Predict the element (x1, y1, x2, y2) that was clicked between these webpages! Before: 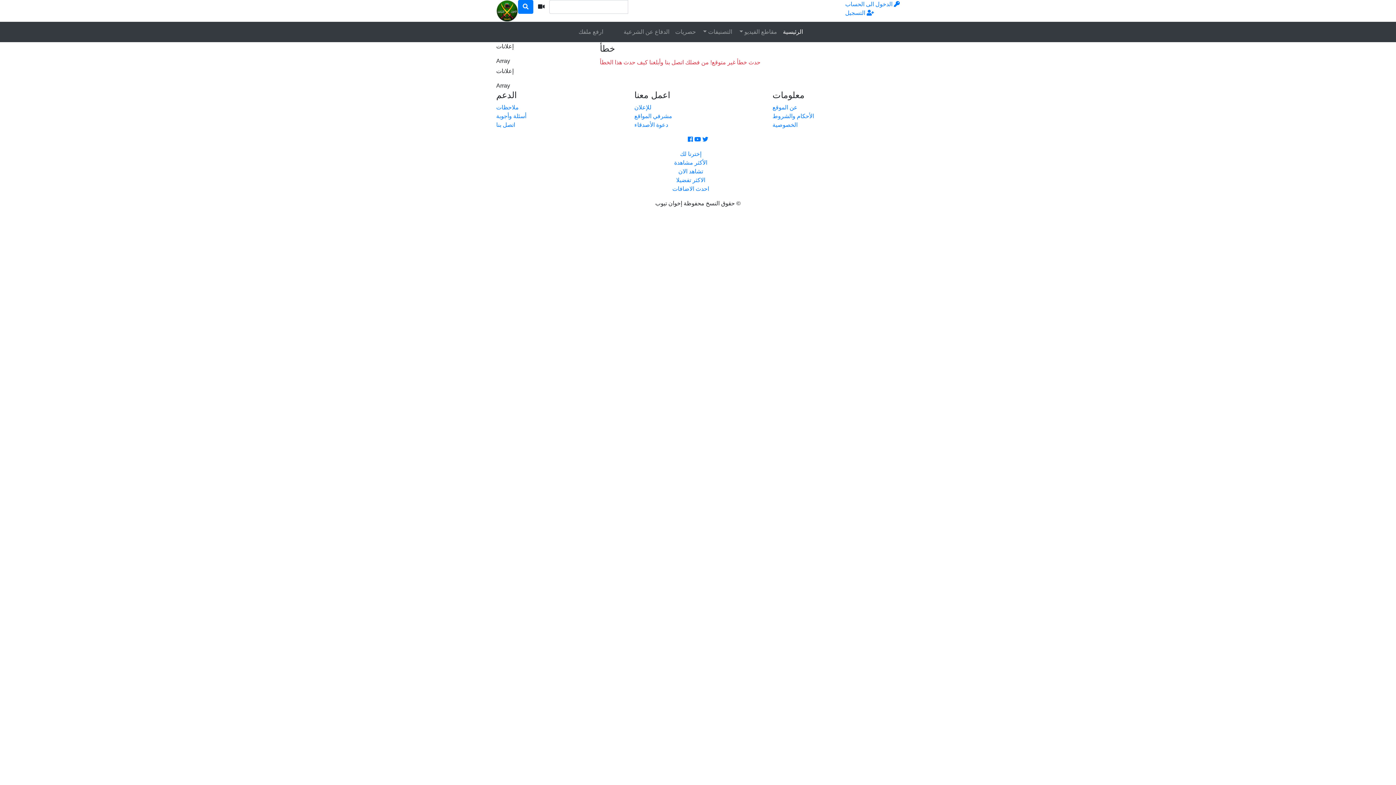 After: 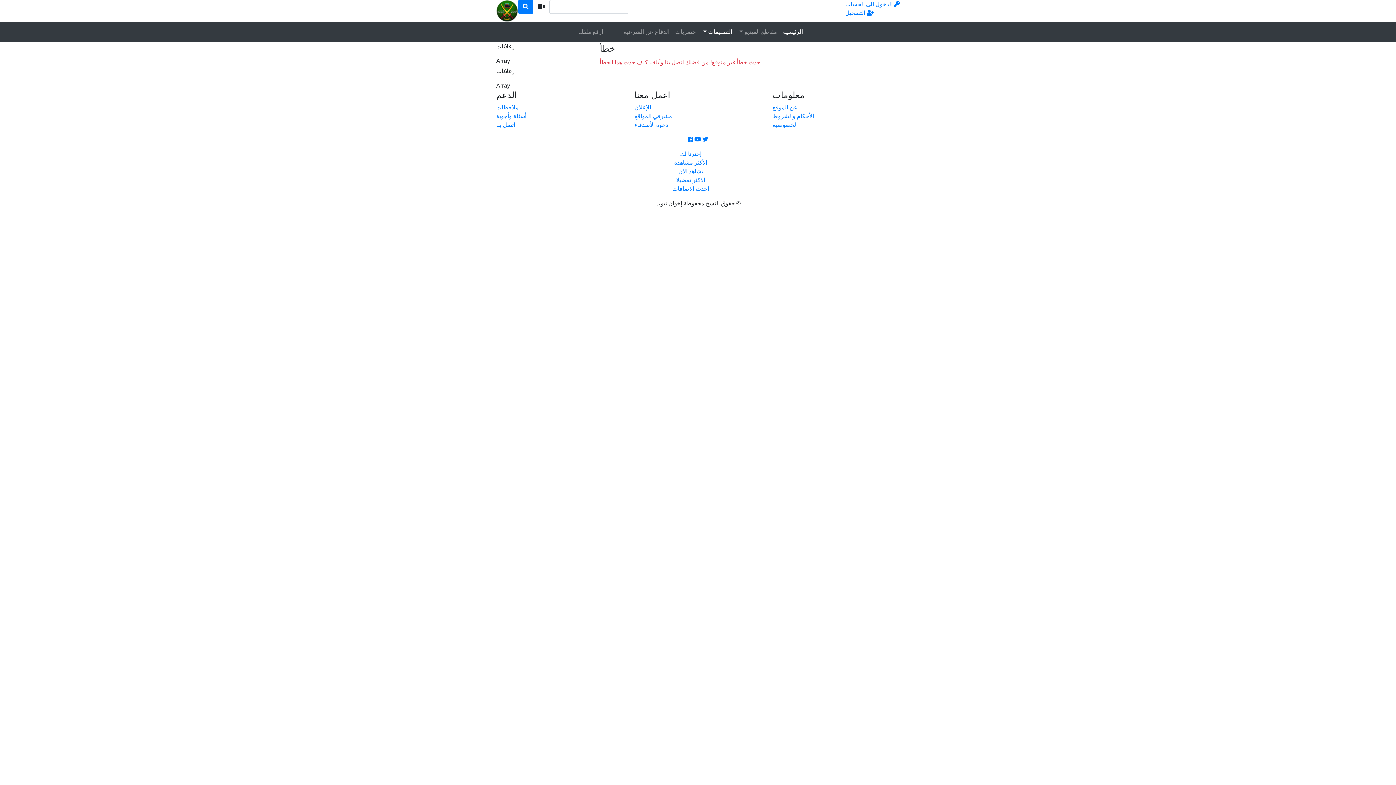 Action: label: التصنيفات  bbox: (699, 24, 735, 39)